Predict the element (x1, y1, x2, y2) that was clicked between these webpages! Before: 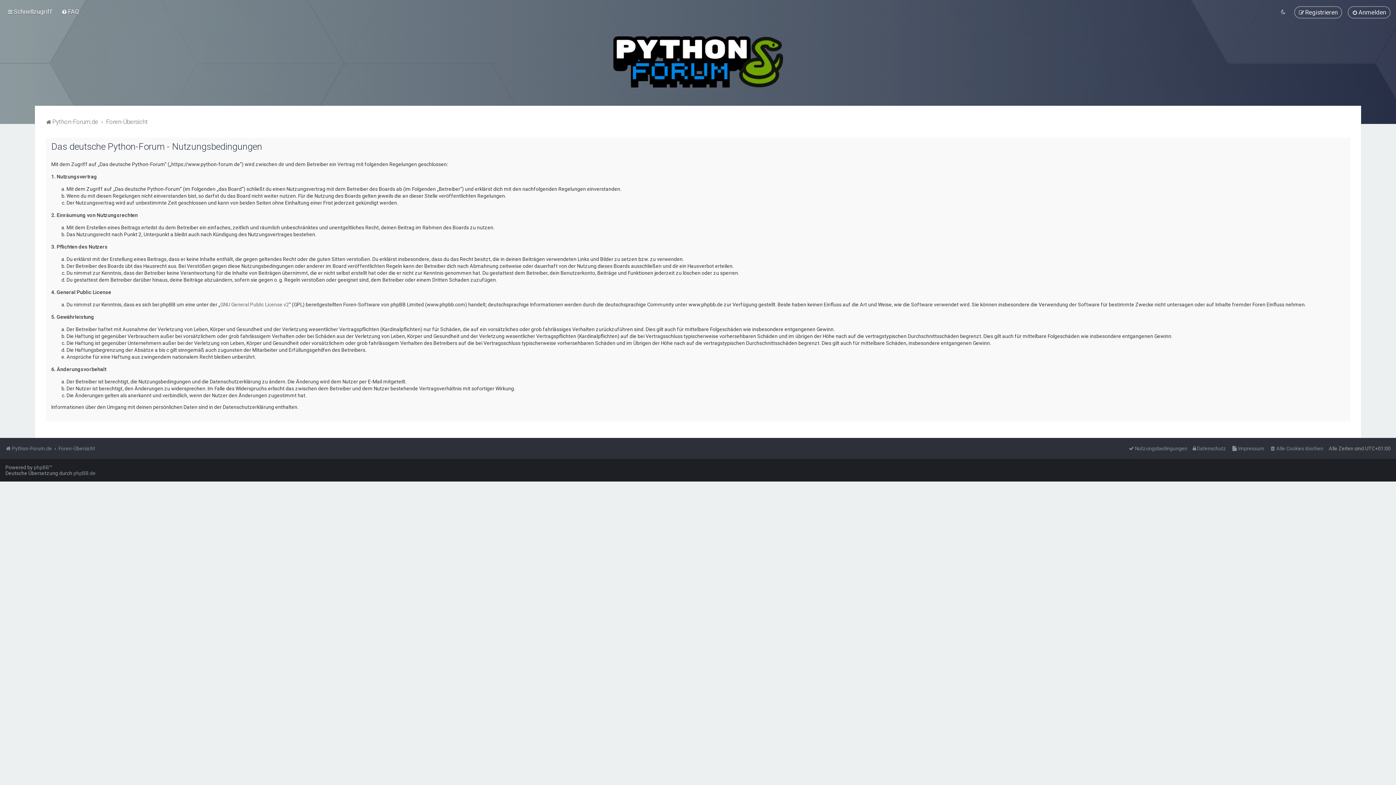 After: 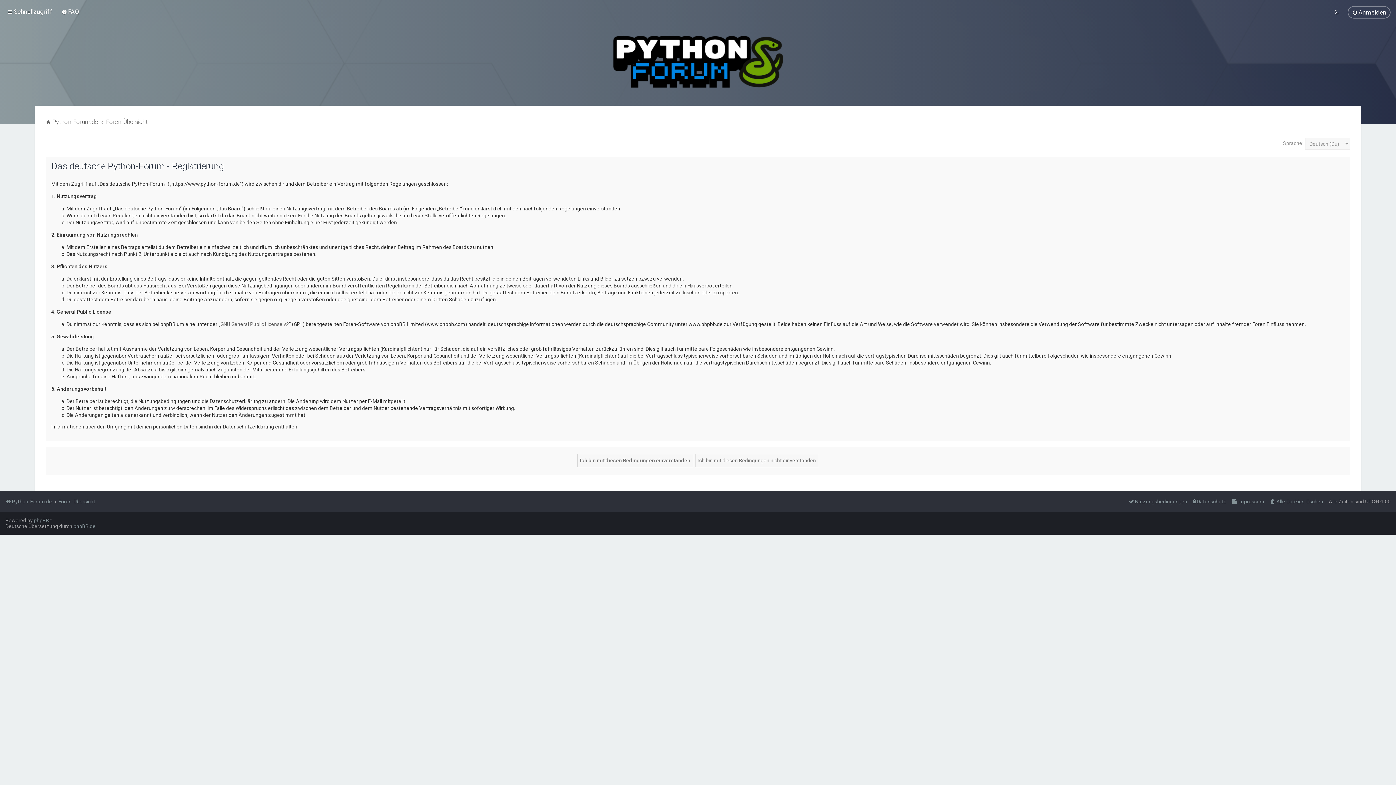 Action: label: Registrieren bbox: (1294, 6, 1342, 18)